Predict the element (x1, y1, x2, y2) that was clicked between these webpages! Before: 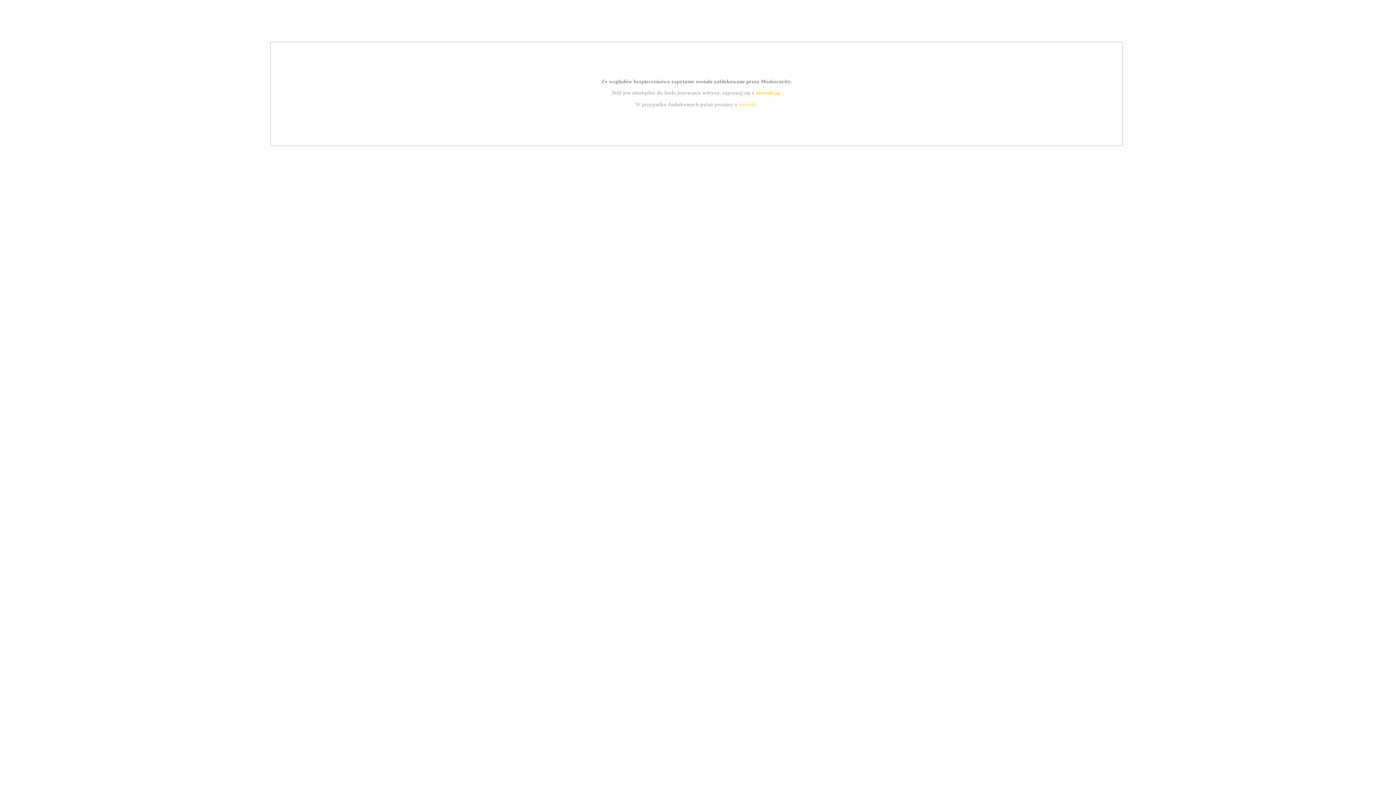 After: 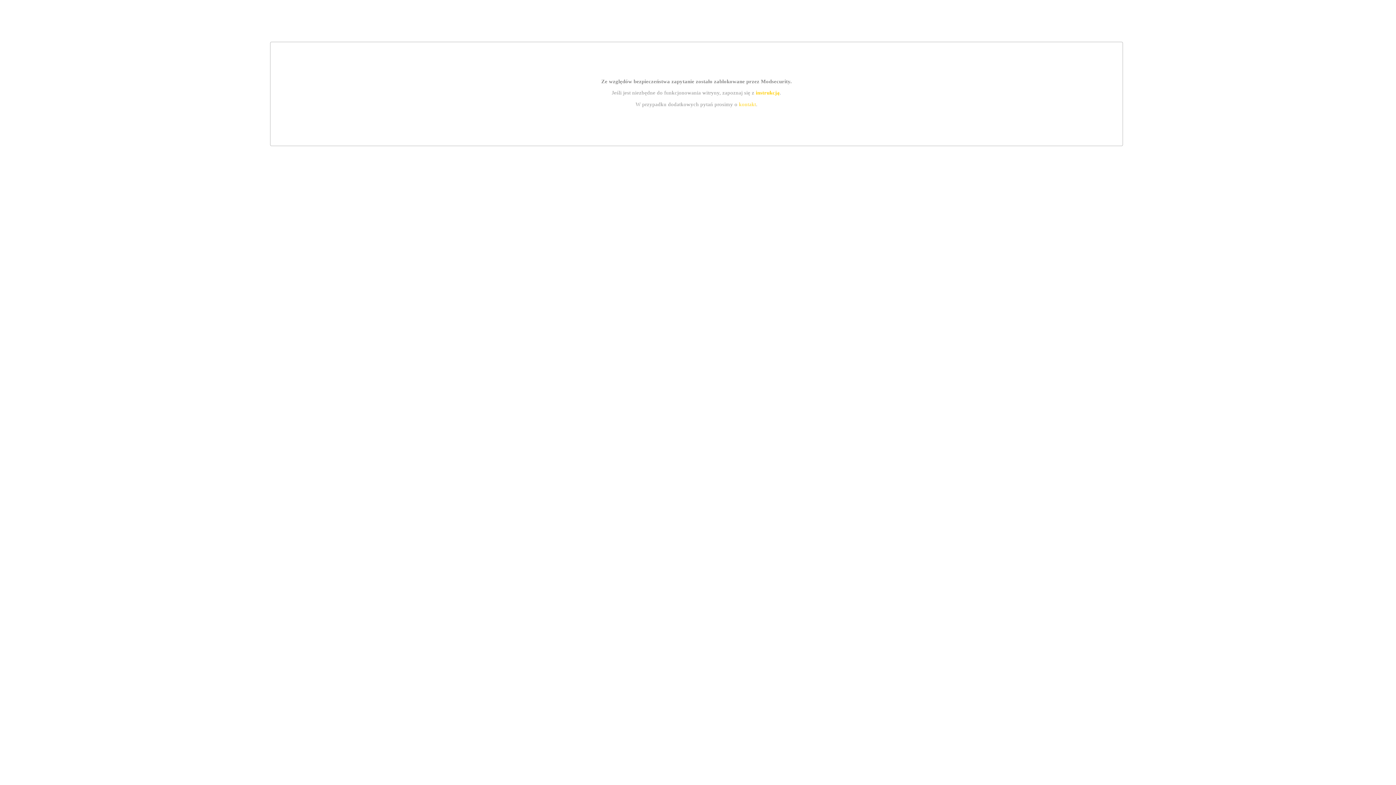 Action: label: instrukcją bbox: (755, 89, 779, 95)